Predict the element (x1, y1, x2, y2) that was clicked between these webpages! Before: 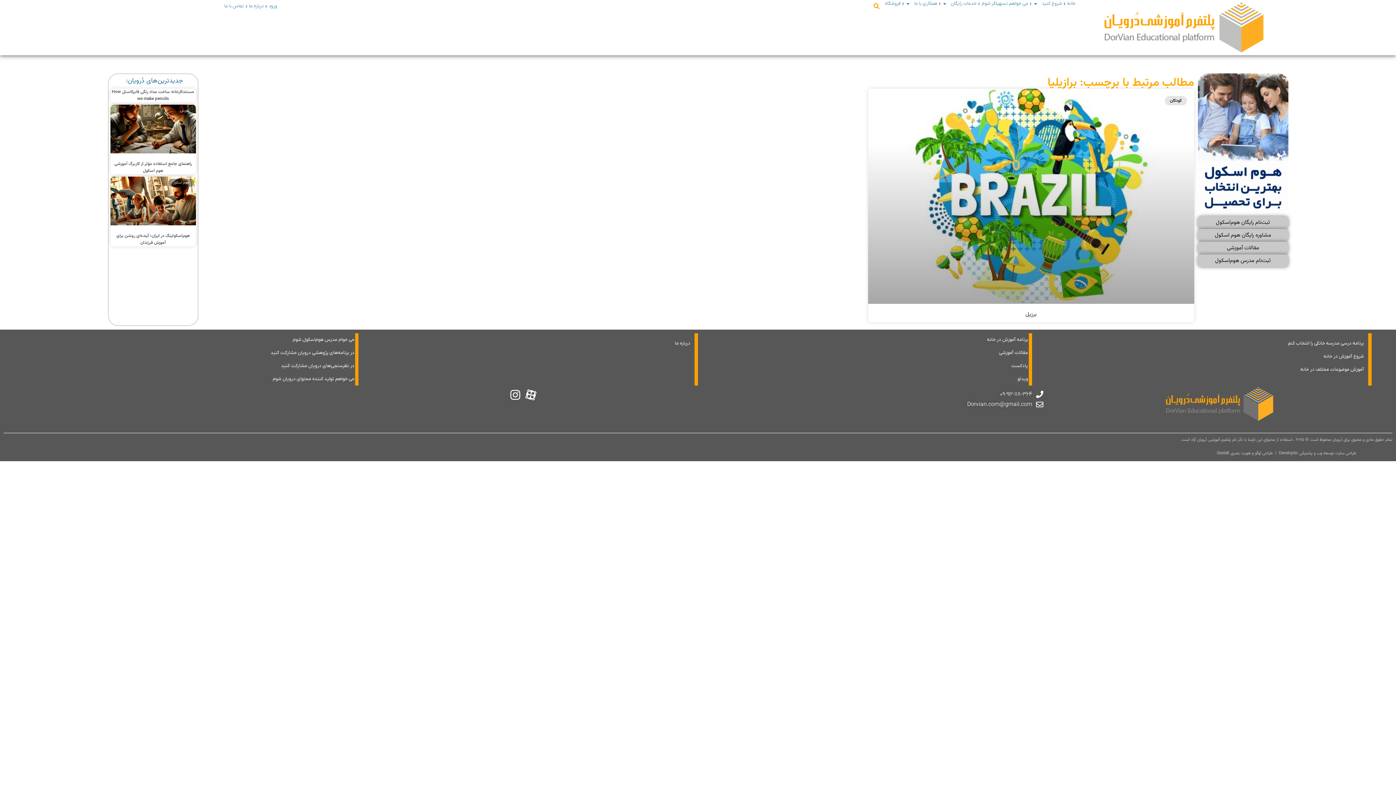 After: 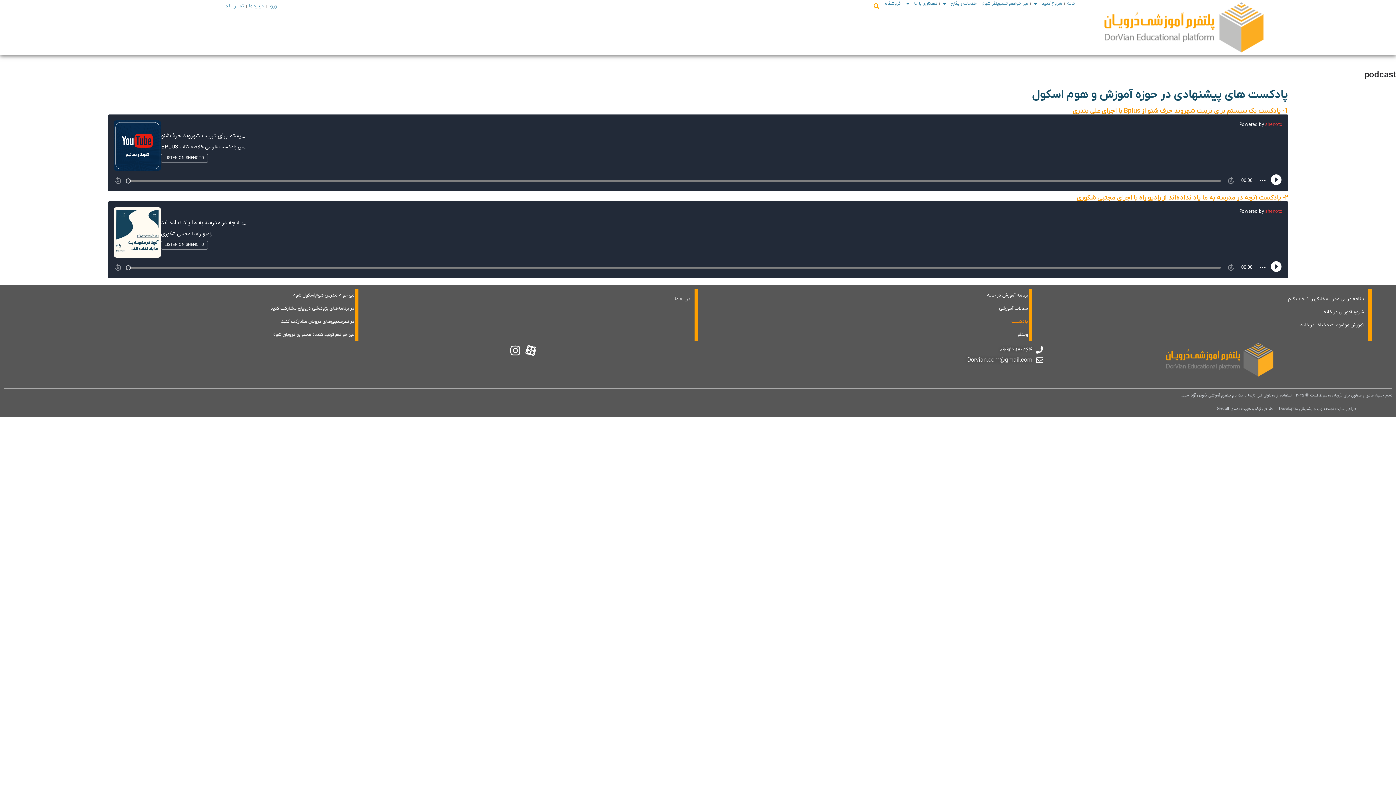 Action: label: پادکست bbox: (983, 359, 1032, 372)